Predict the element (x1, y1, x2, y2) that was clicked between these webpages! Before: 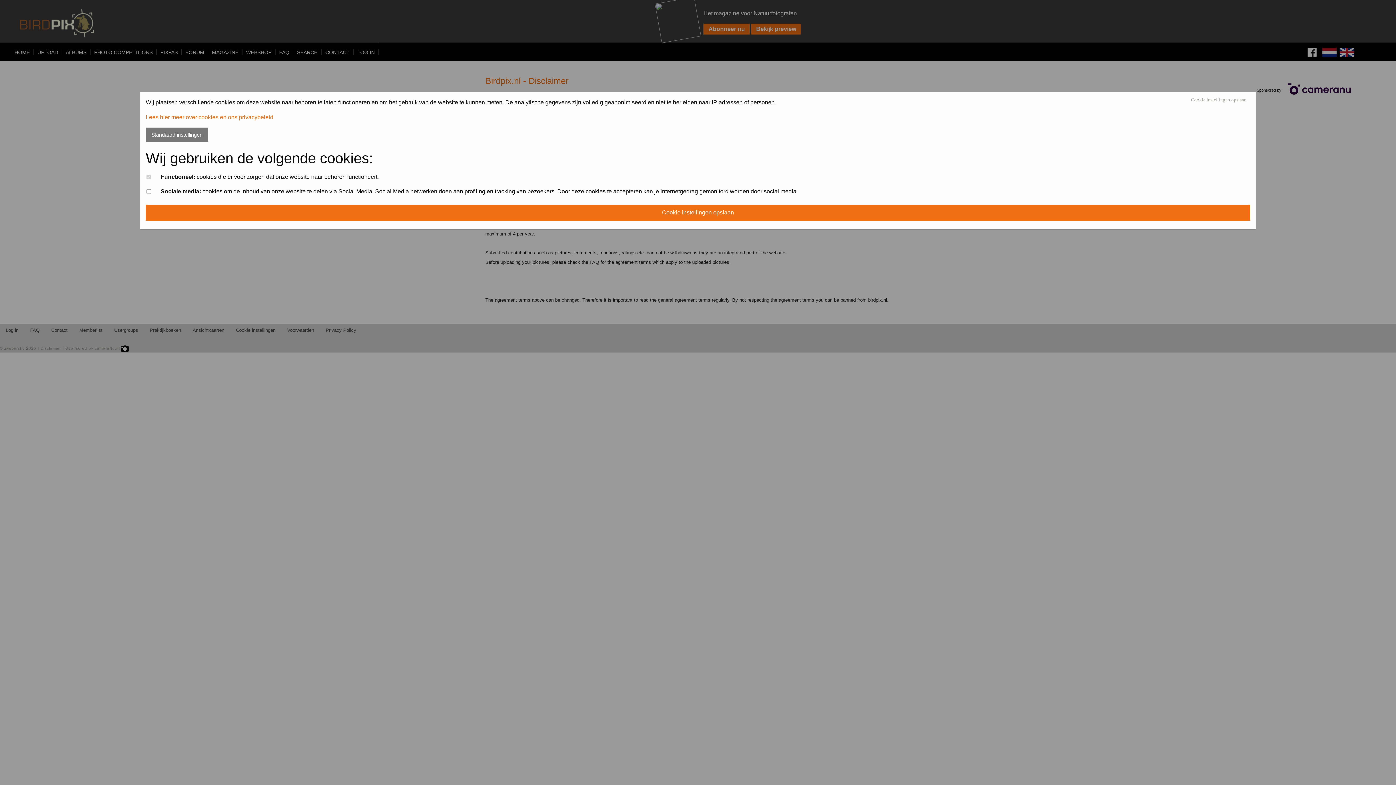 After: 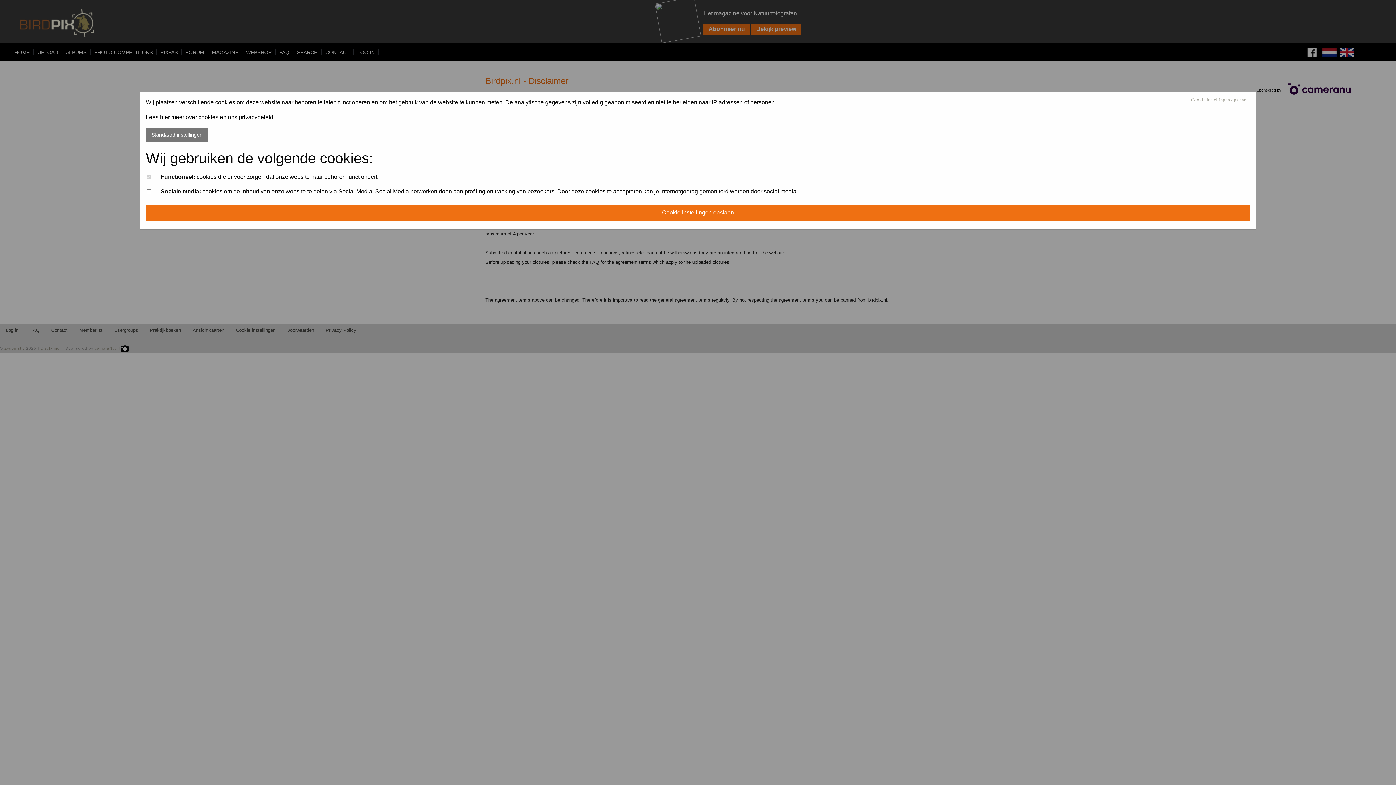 Action: label: Lees hier meer over cookies en ons privacybeleid bbox: (145, 114, 273, 120)